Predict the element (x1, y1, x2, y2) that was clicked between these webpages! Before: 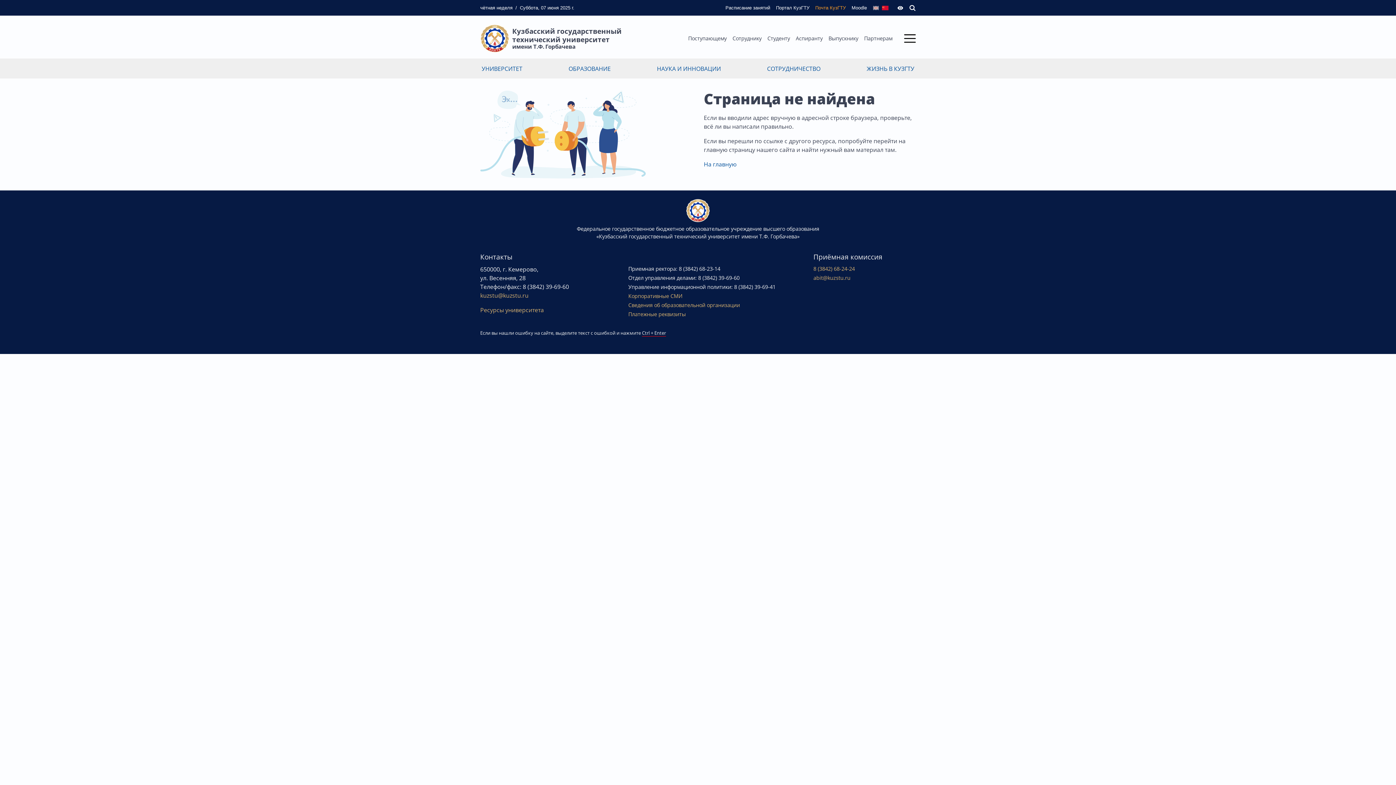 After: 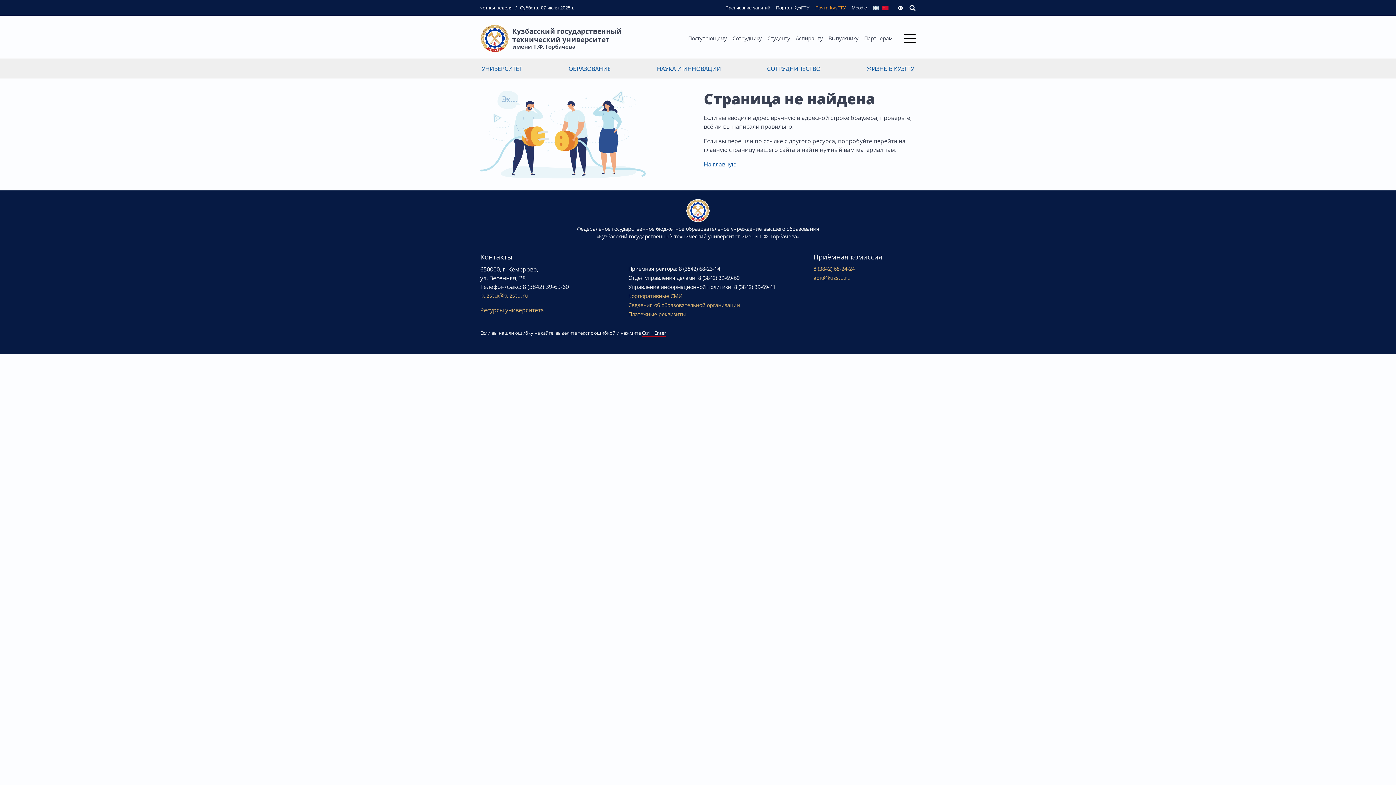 Action: bbox: (882, 4, 888, 10)